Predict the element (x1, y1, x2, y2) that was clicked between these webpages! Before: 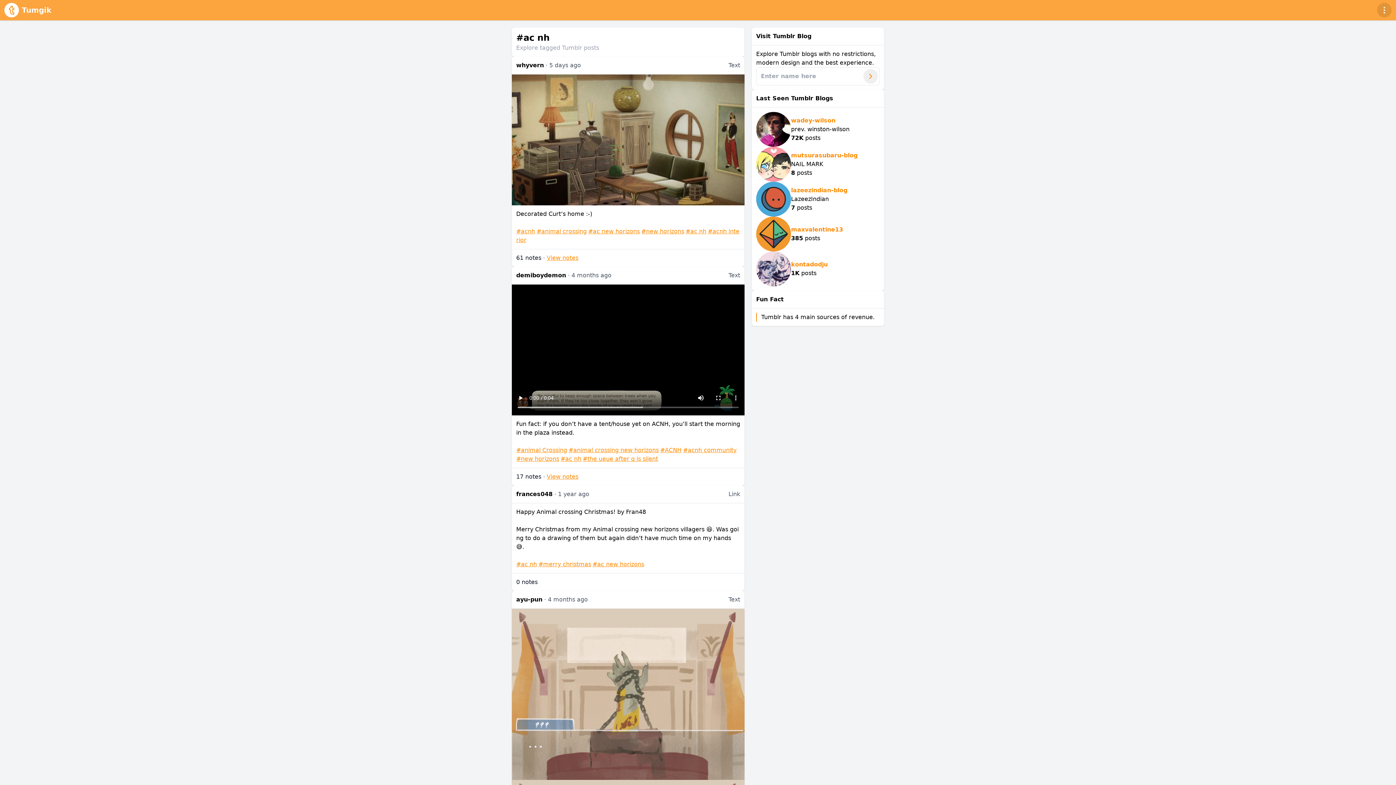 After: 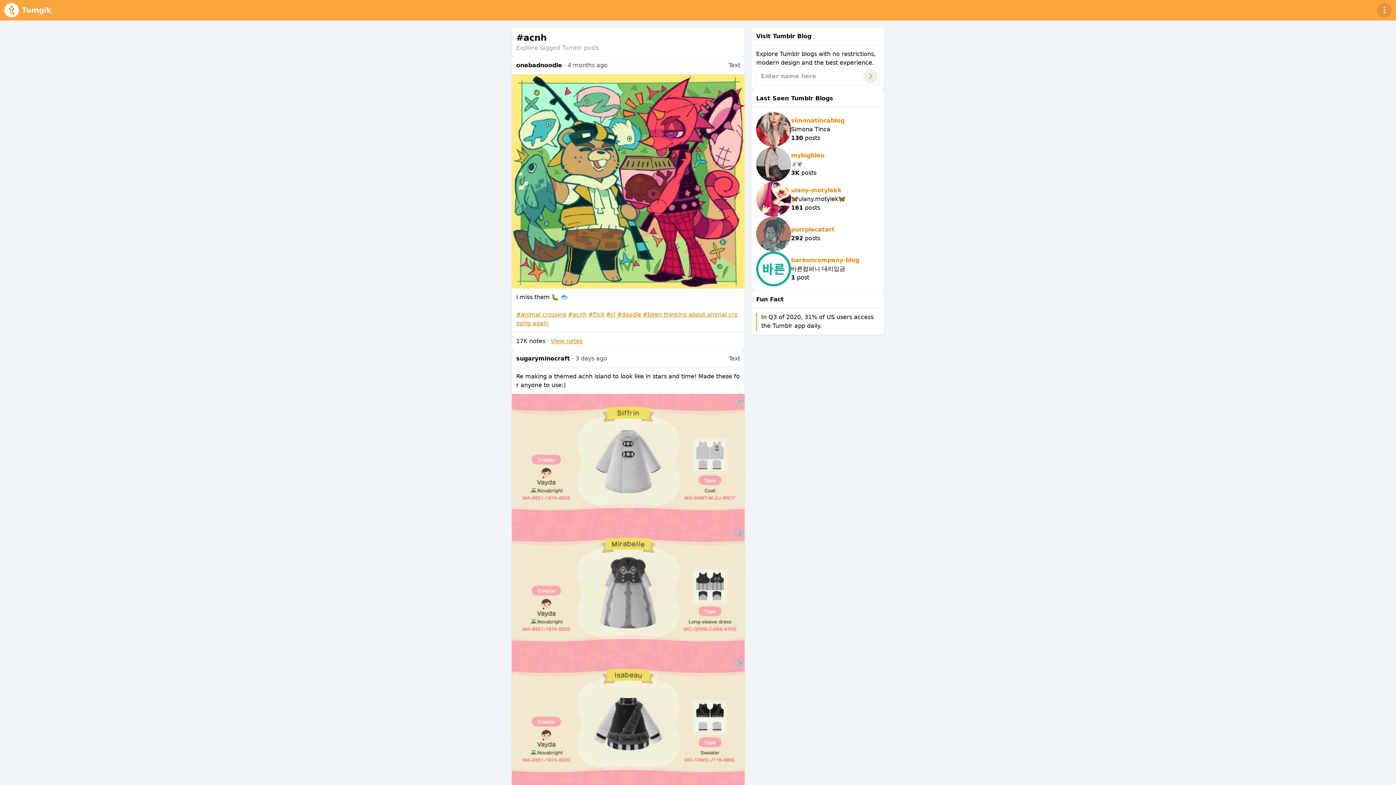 Action: label: #acnh bbox: (516, 228, 535, 235)